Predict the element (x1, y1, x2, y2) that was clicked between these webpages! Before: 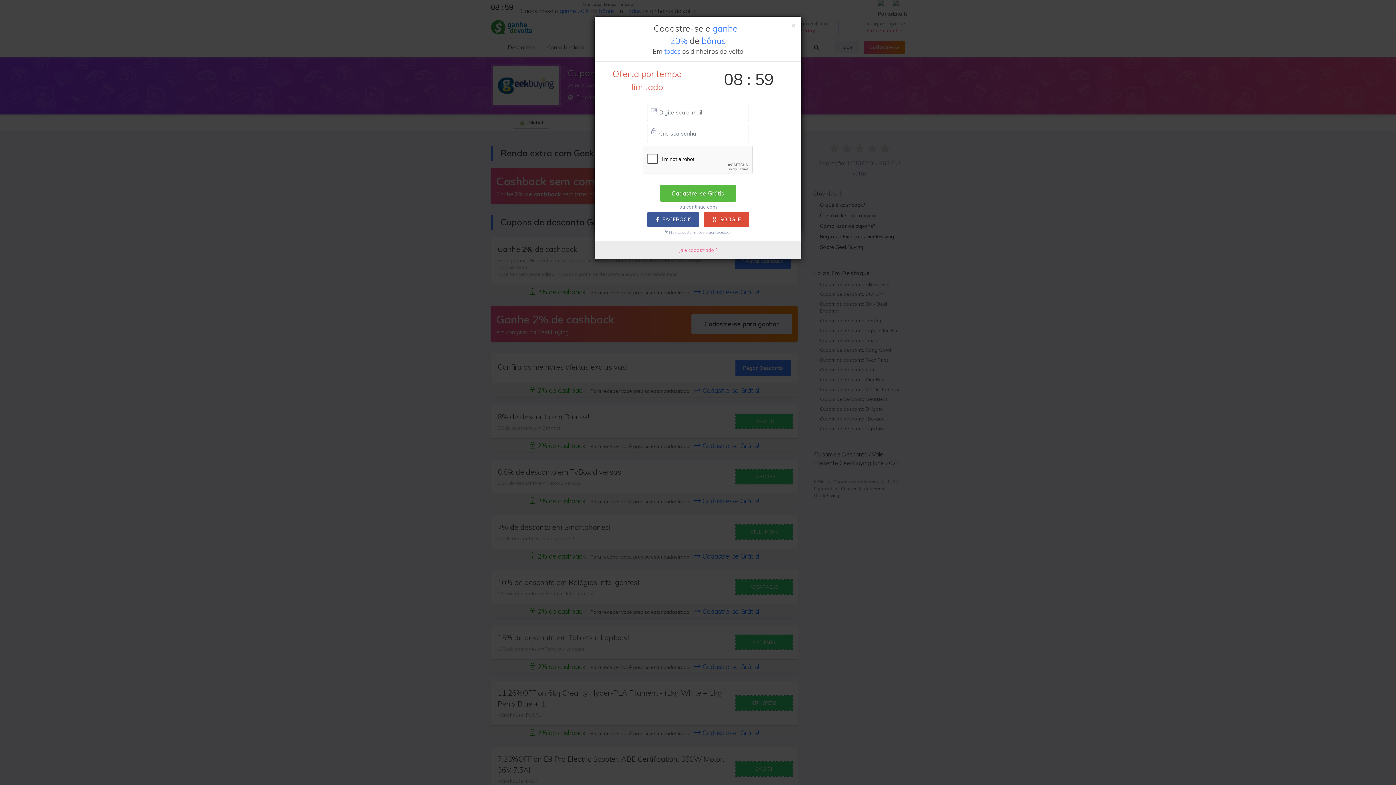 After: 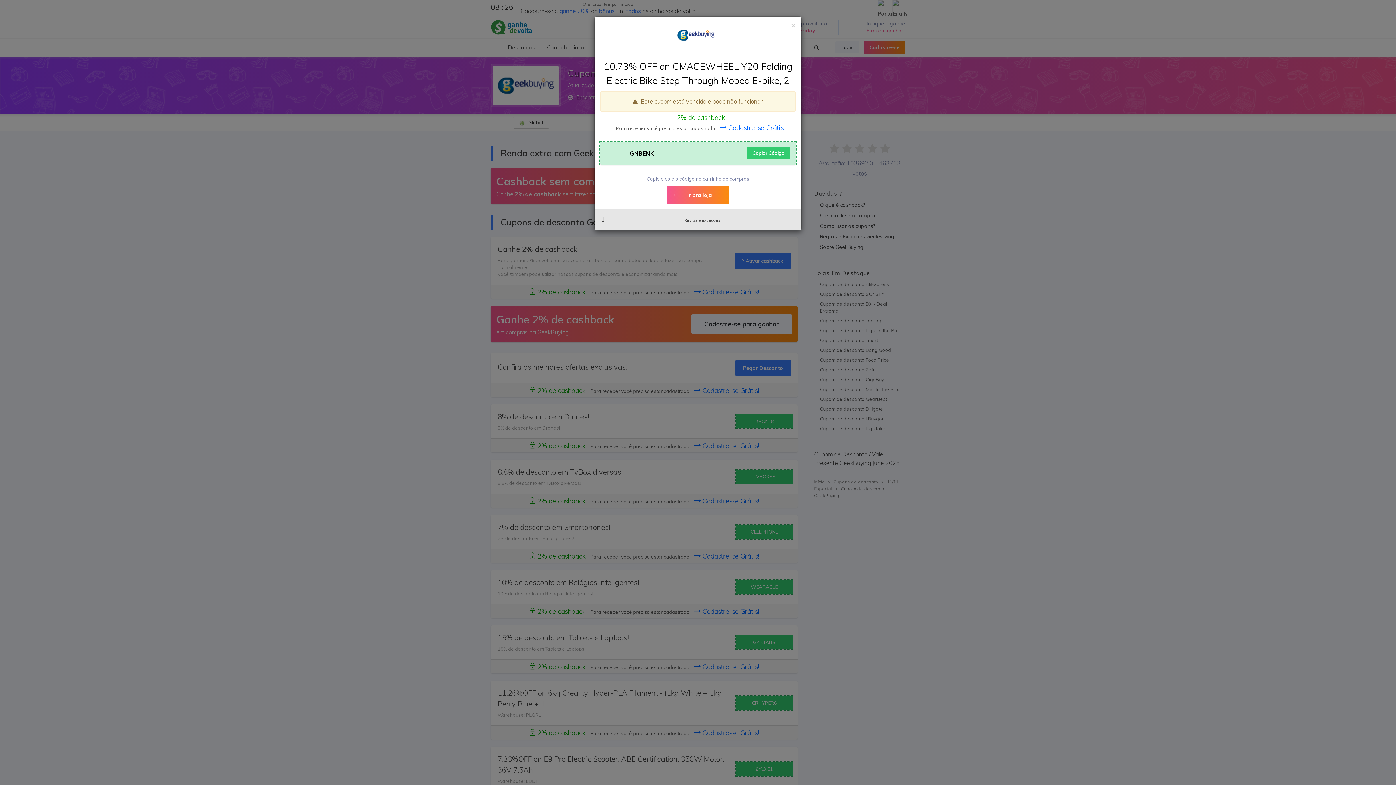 Action: bbox: (679, 247, 717, 253) label: Já é cadastrado ?